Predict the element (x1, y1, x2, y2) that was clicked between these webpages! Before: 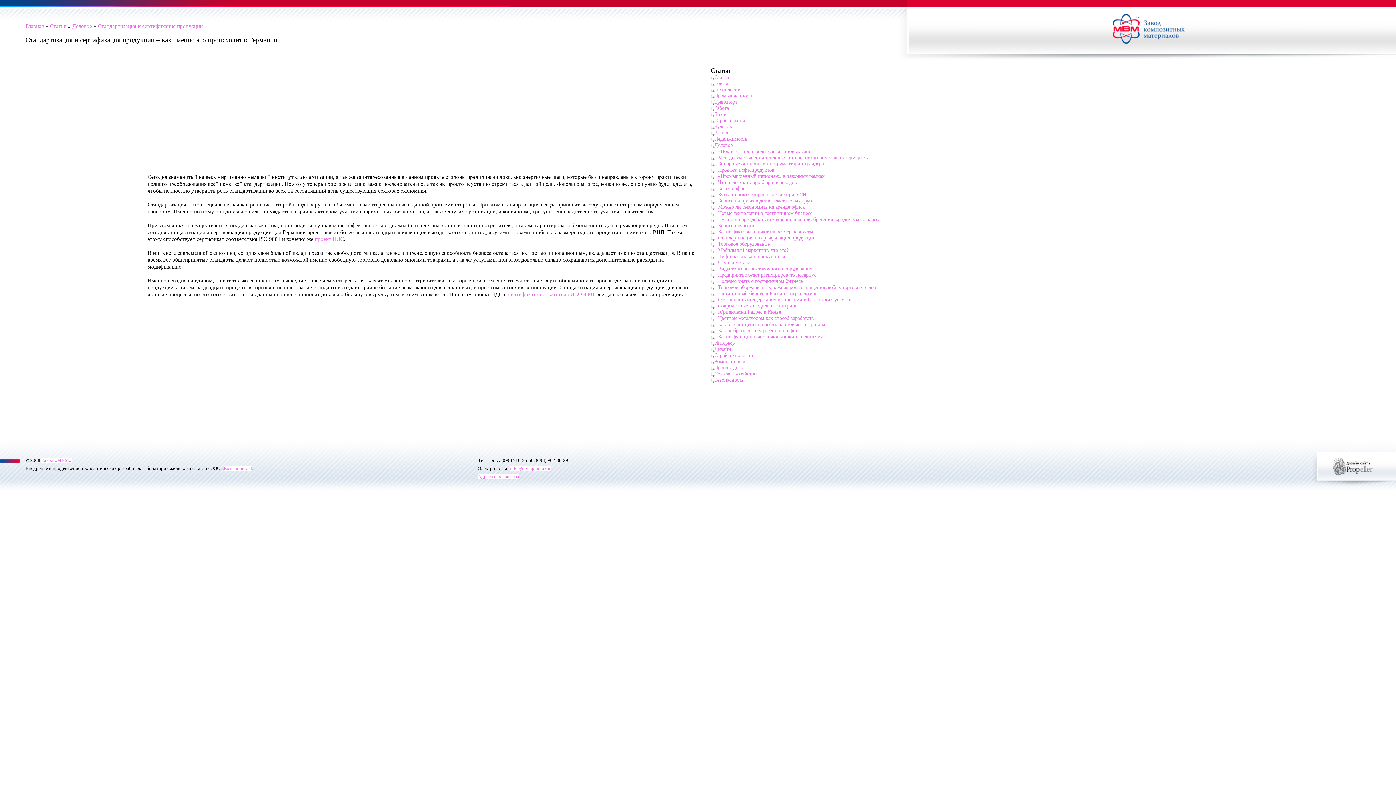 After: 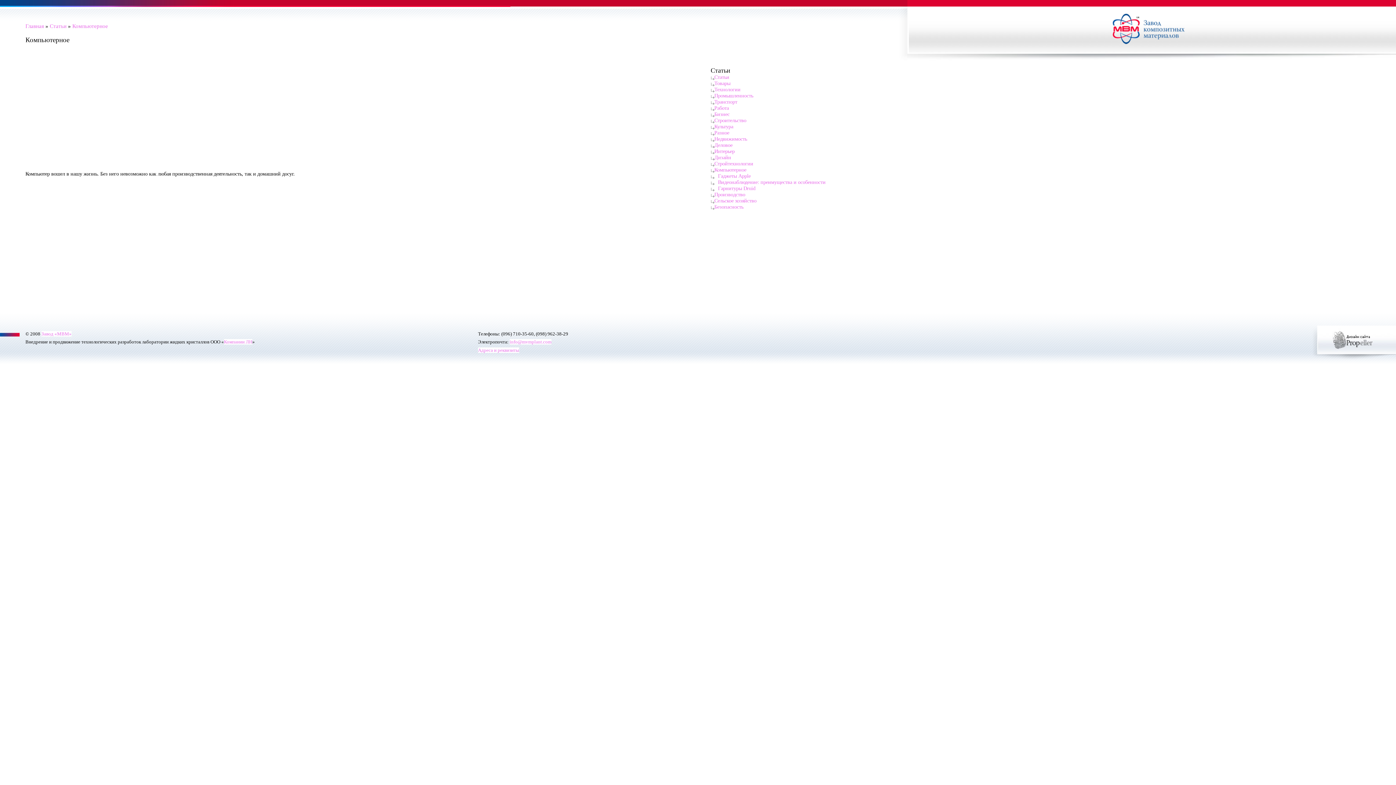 Action: bbox: (710, 358, 746, 364) label: Компьютерное